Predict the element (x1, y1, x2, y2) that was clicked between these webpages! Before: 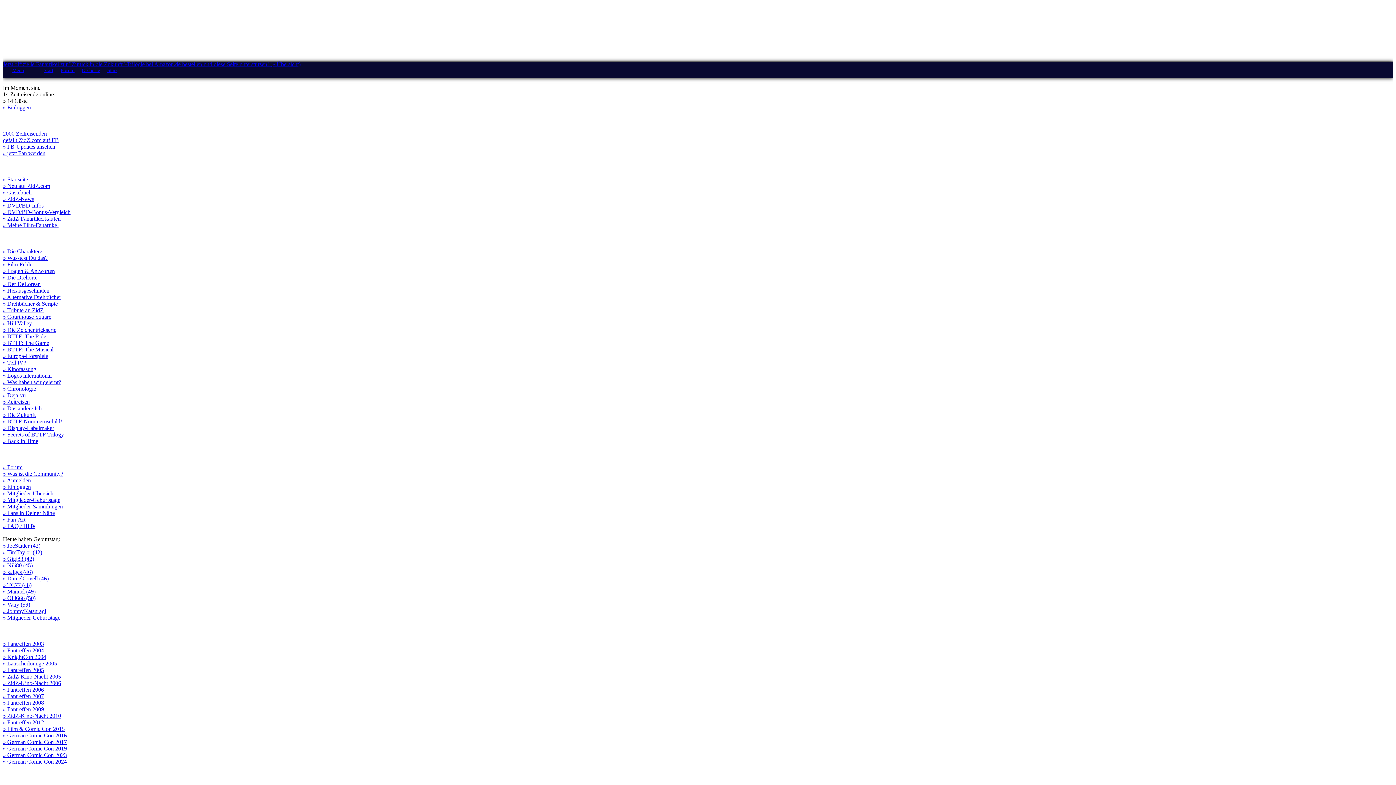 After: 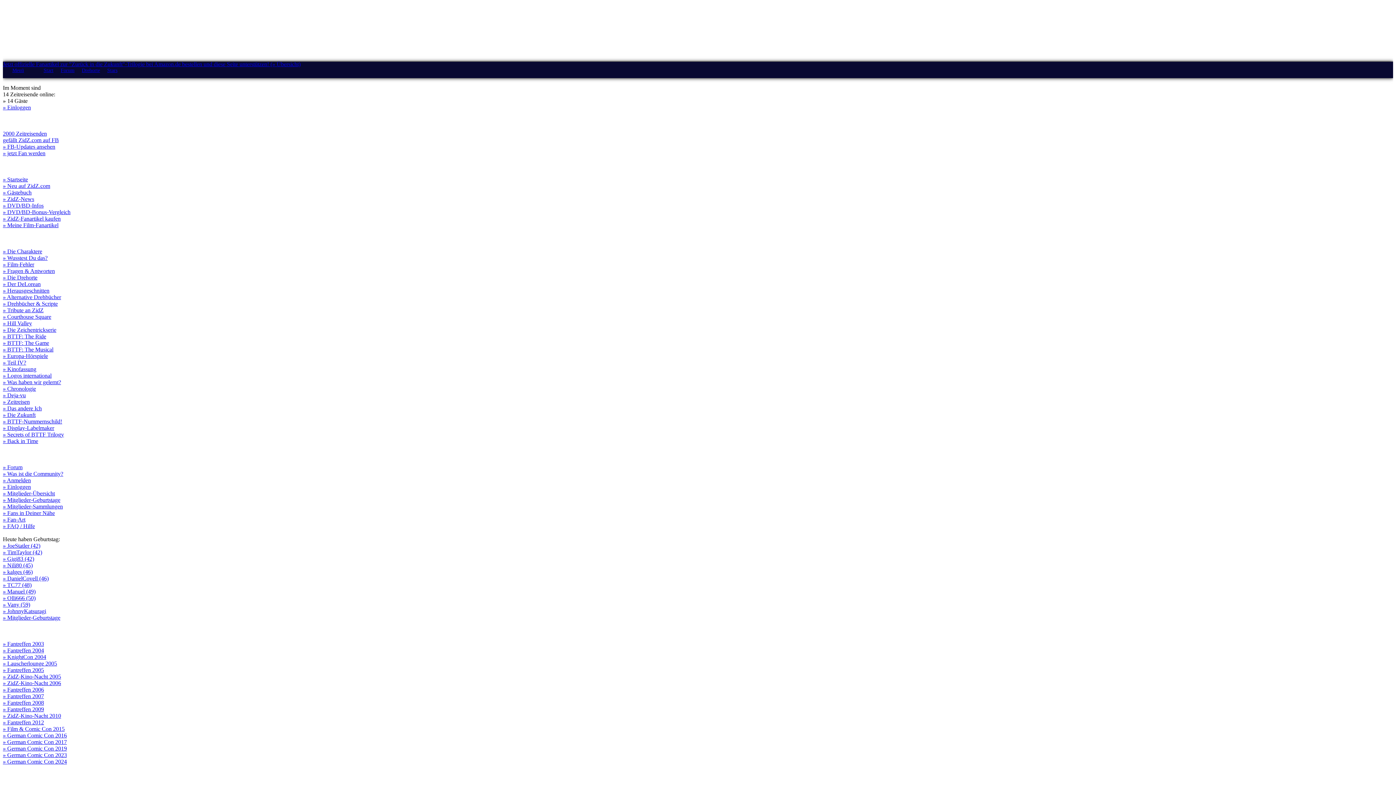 Action: bbox: (2, 176, 28, 182) label: » Startseite